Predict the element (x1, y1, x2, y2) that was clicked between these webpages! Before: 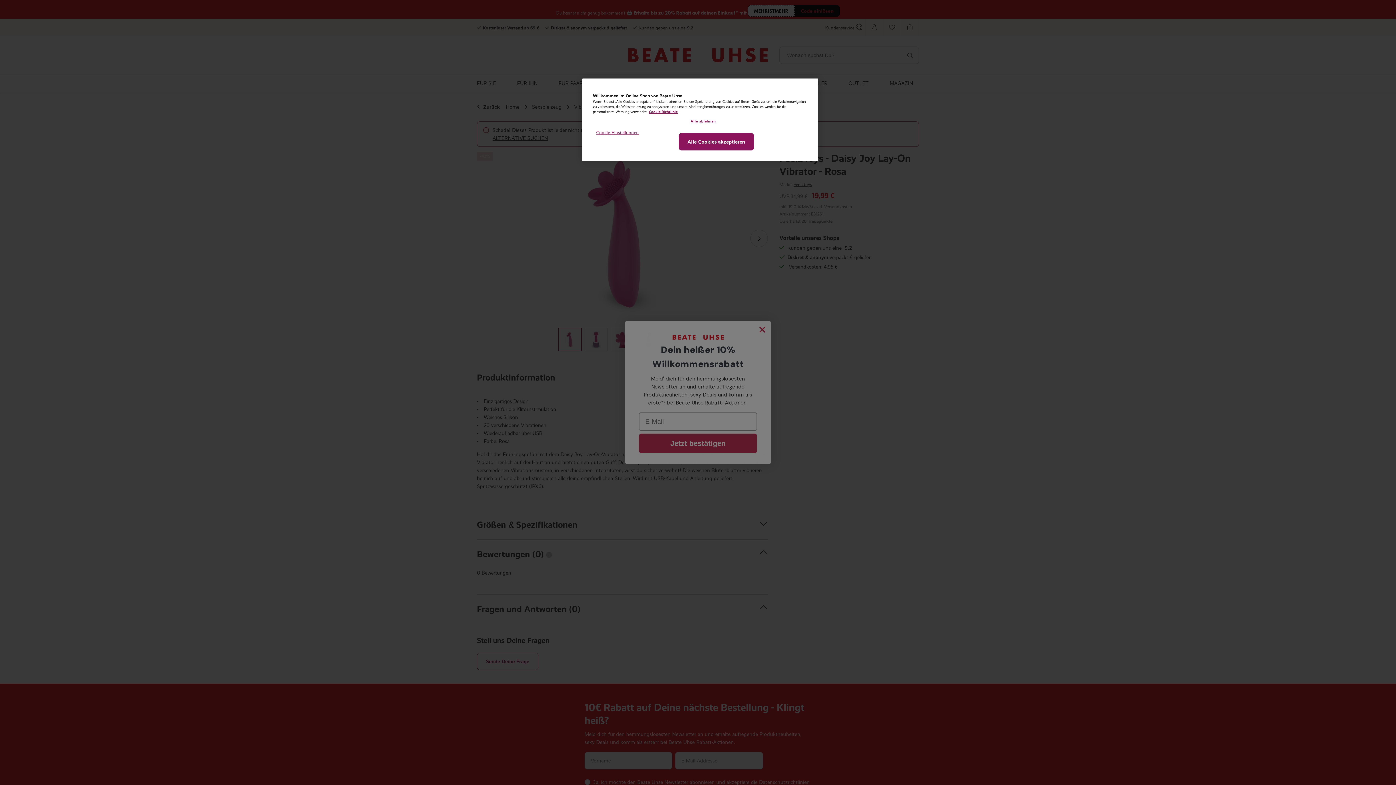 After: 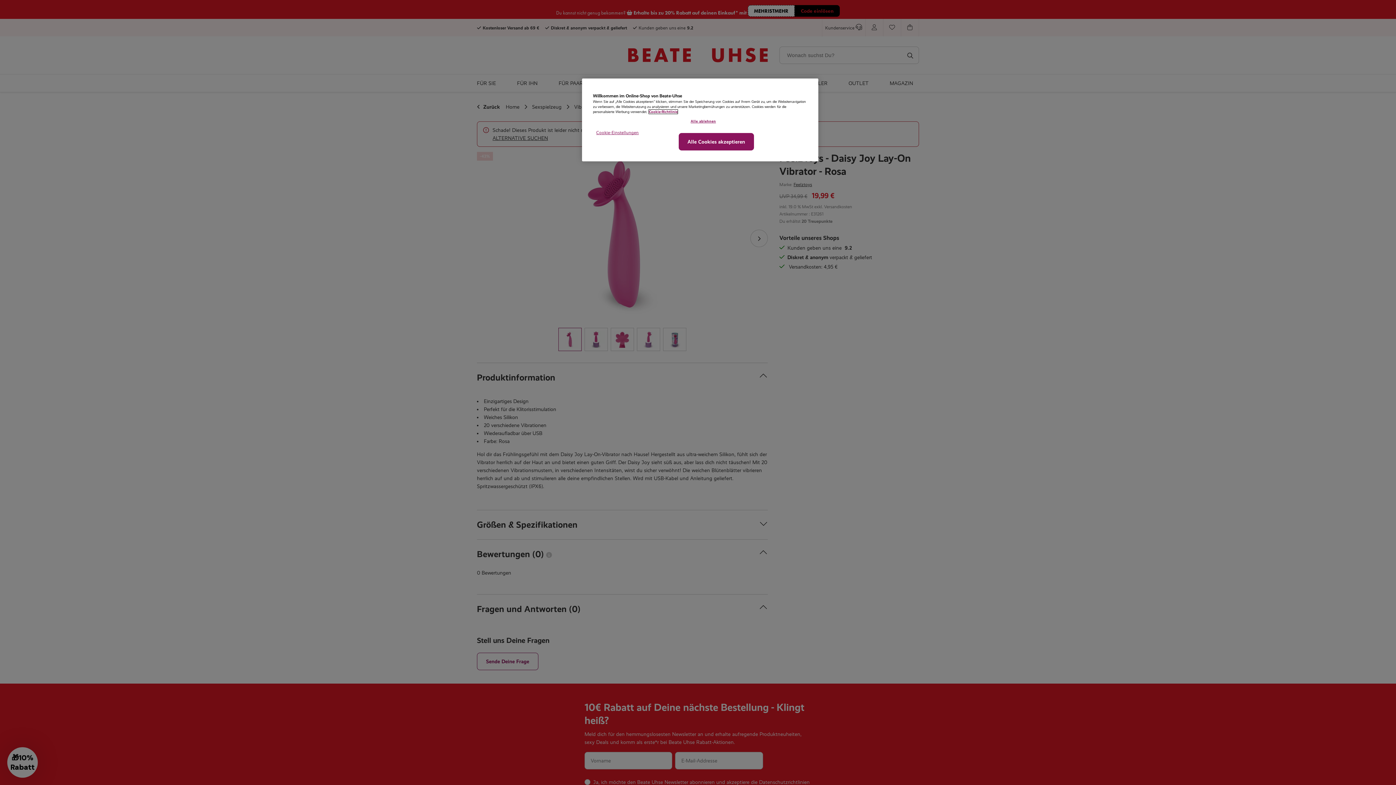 Action: label: Weitere Informationen zum Datenschutz, wird in neuer registerkarte geöffnet bbox: (649, 109, 677, 113)